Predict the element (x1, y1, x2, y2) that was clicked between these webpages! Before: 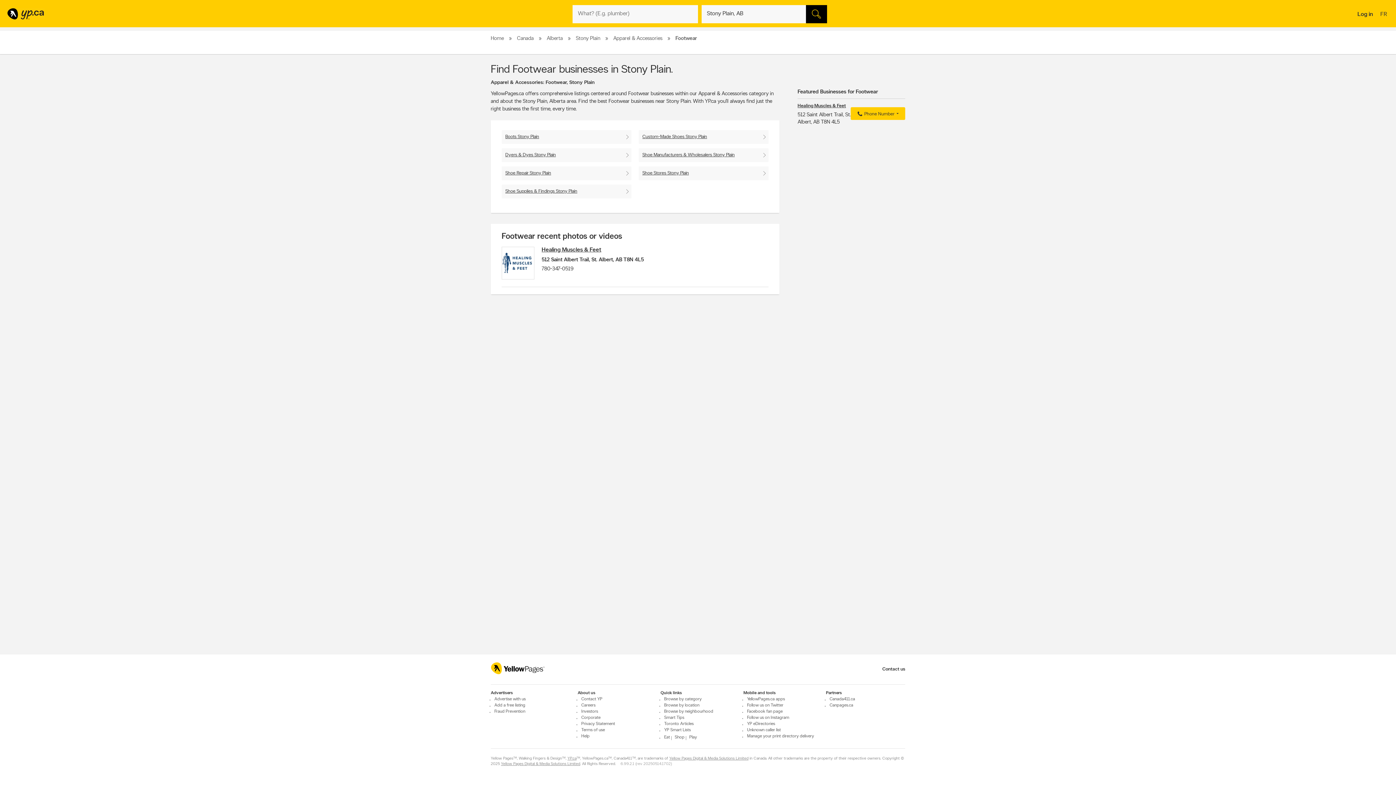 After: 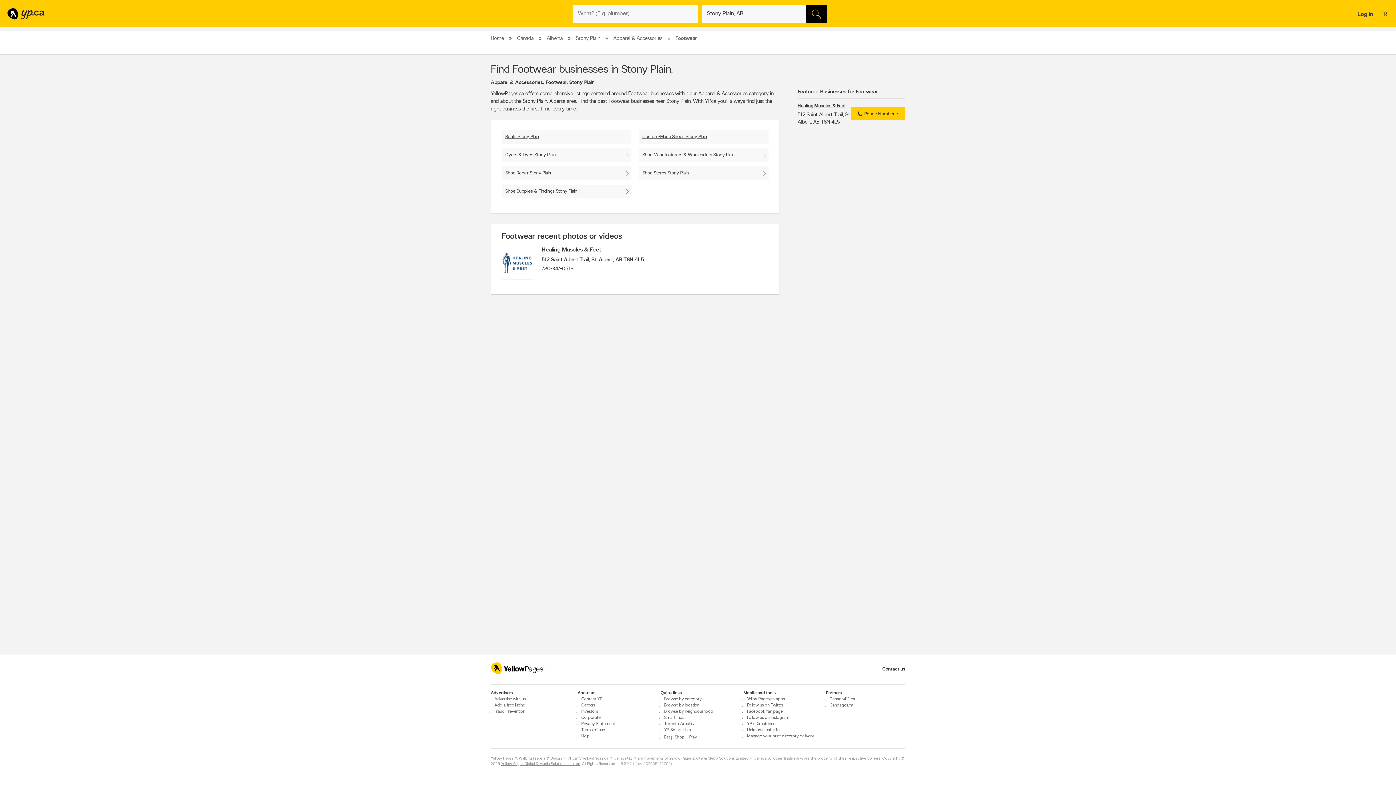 Action: bbox: (490, 697, 574, 702) label: Advertise with us